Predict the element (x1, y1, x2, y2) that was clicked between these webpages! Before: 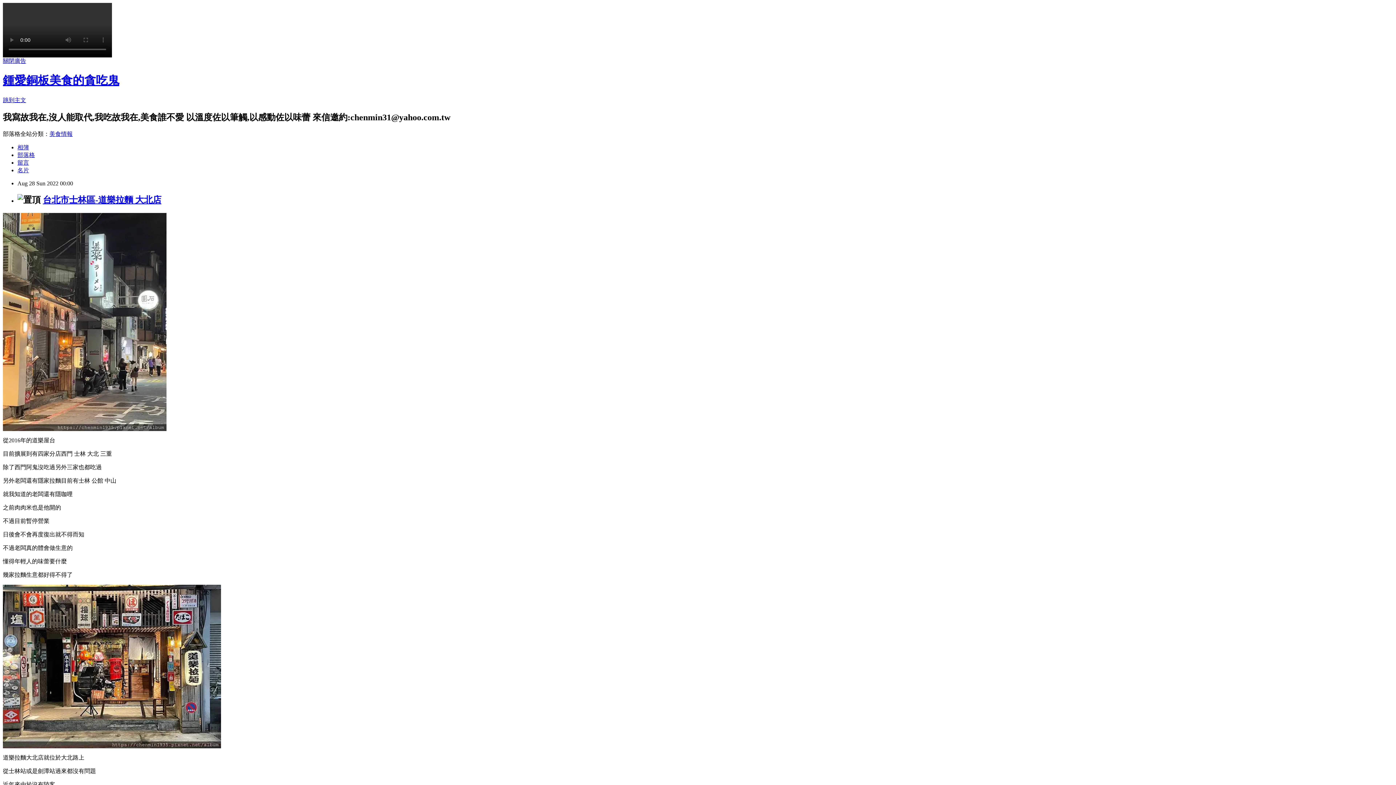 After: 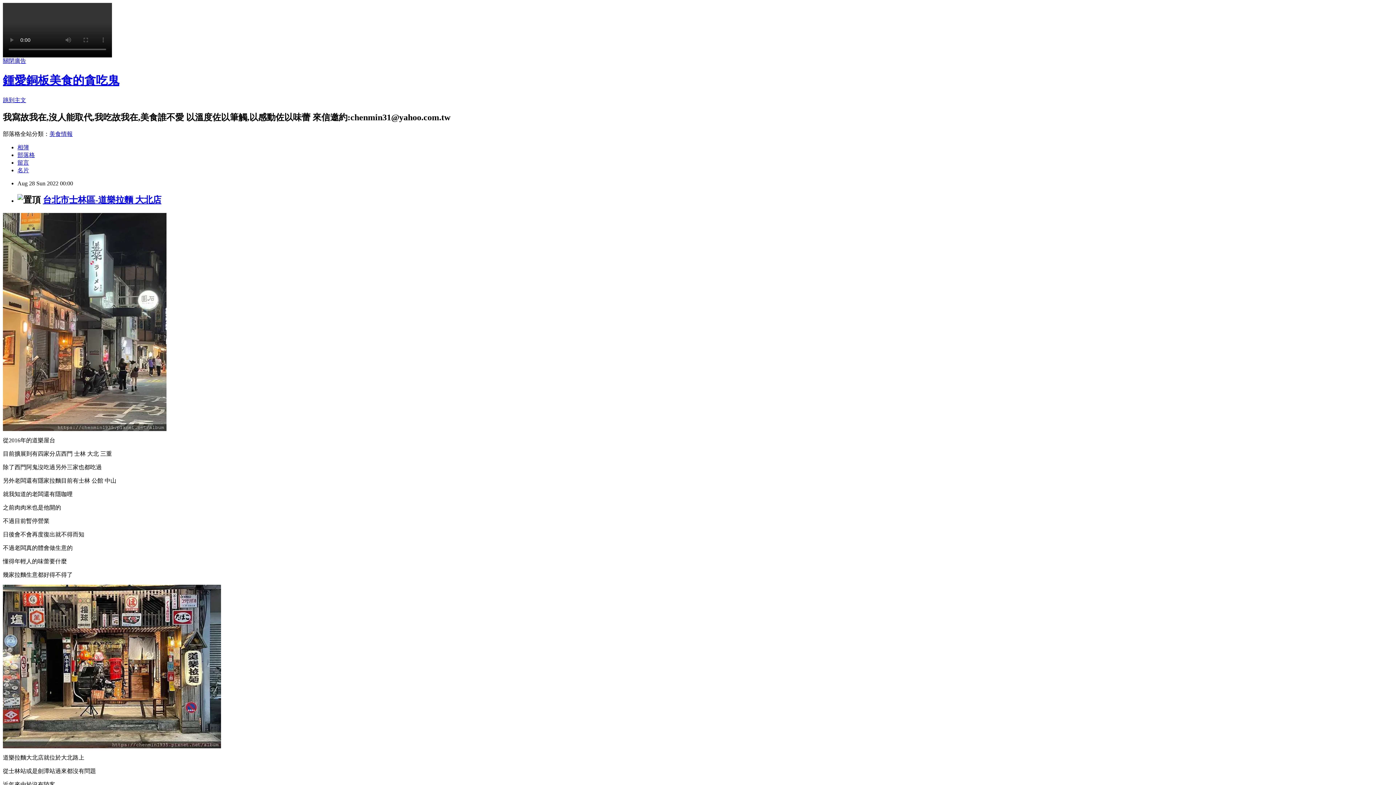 Action: label: 關閉廣告 bbox: (2, 57, 26, 64)